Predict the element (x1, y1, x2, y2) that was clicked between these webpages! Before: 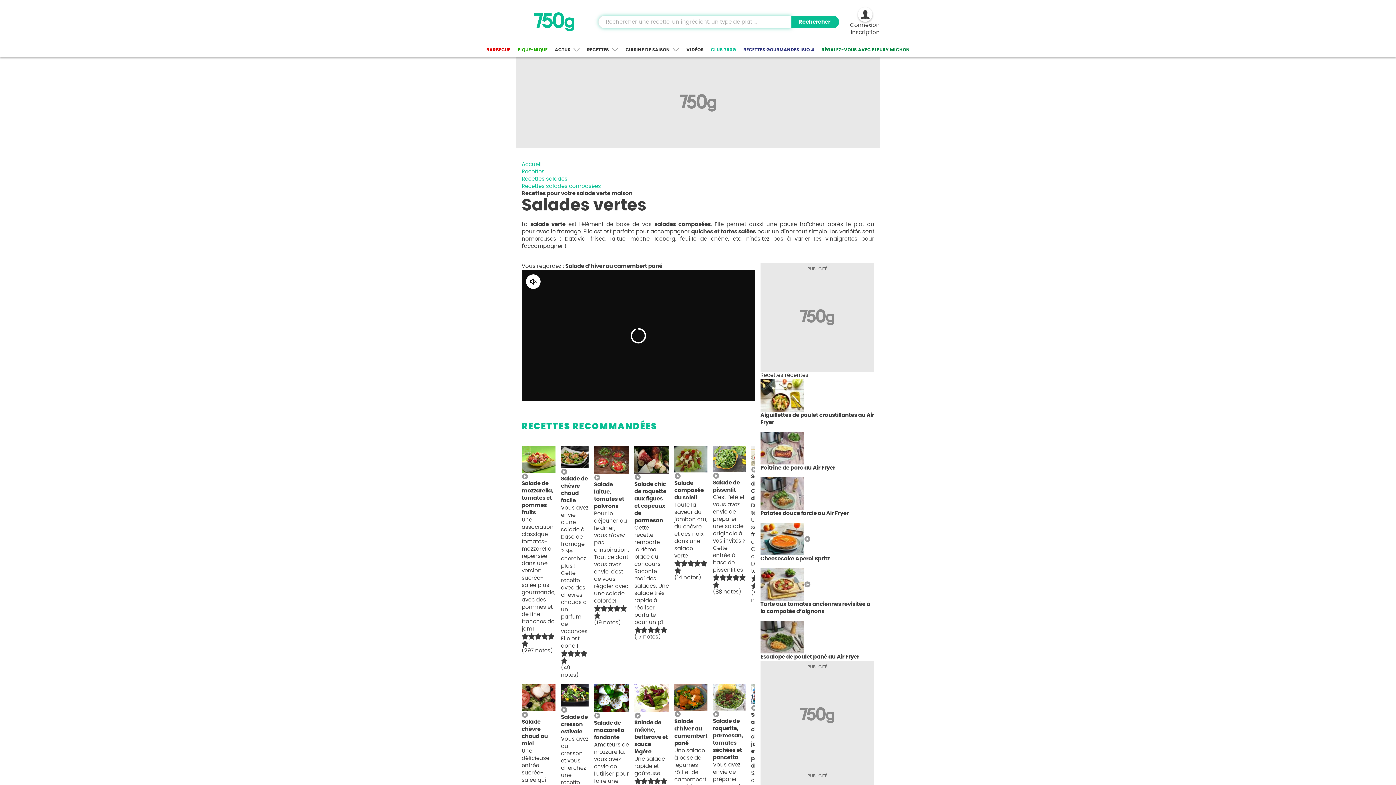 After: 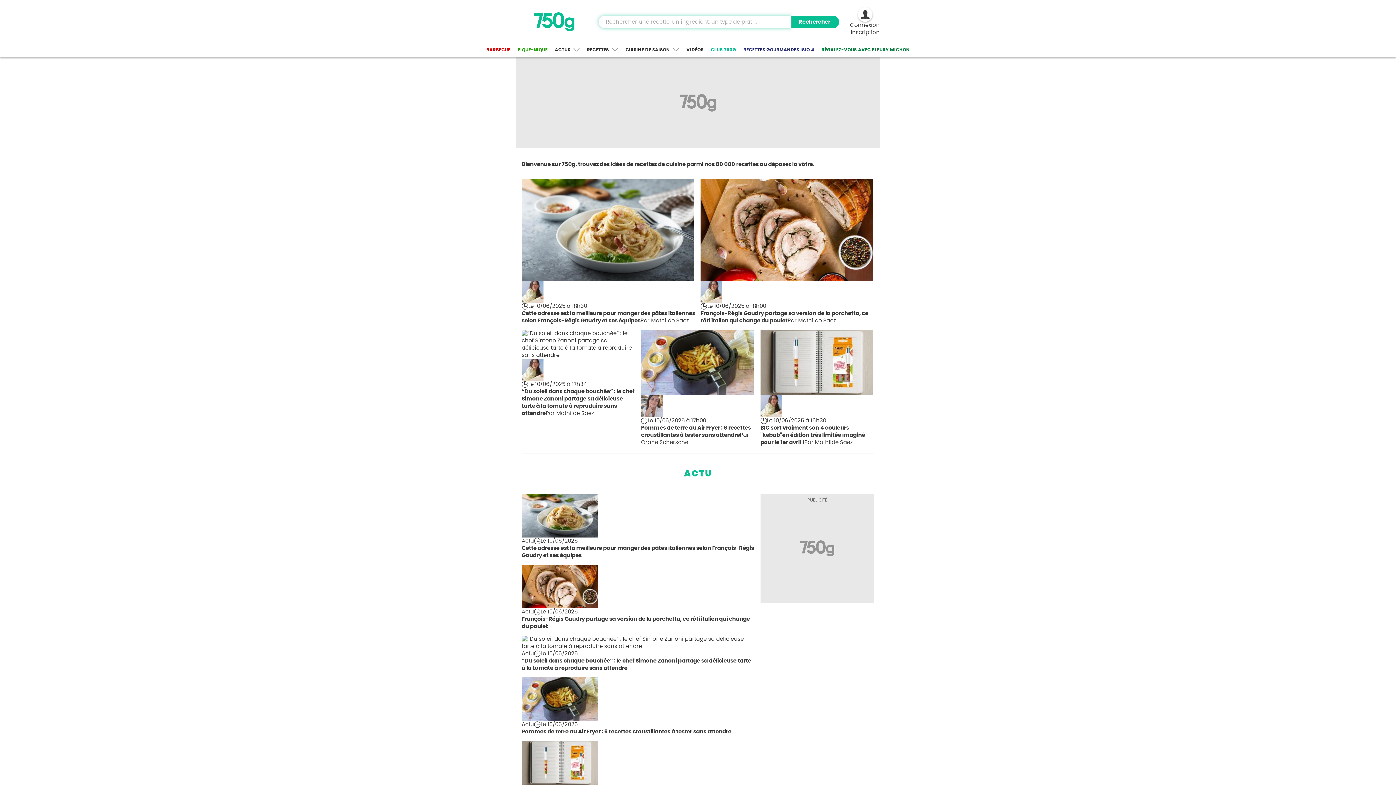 Action: bbox: (534, 18, 574, 24)